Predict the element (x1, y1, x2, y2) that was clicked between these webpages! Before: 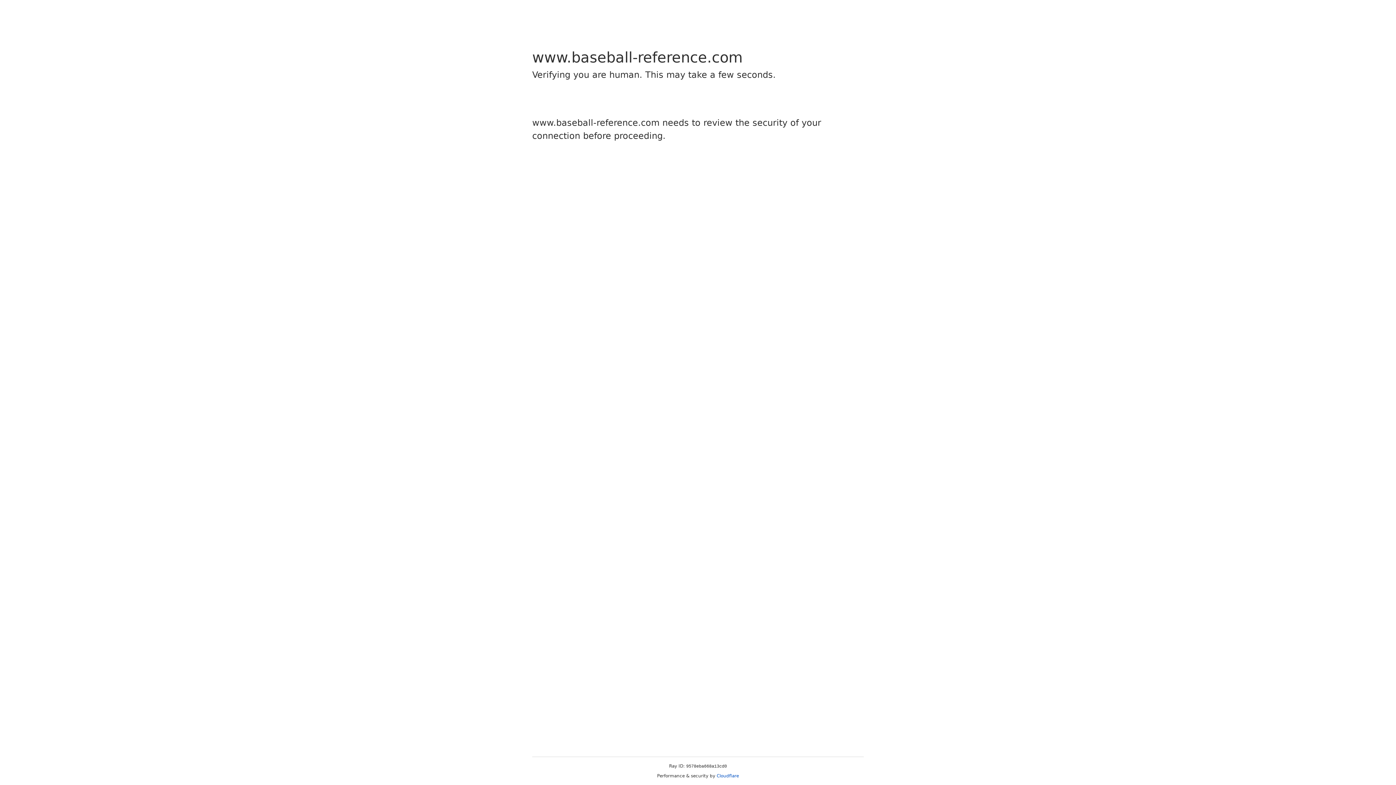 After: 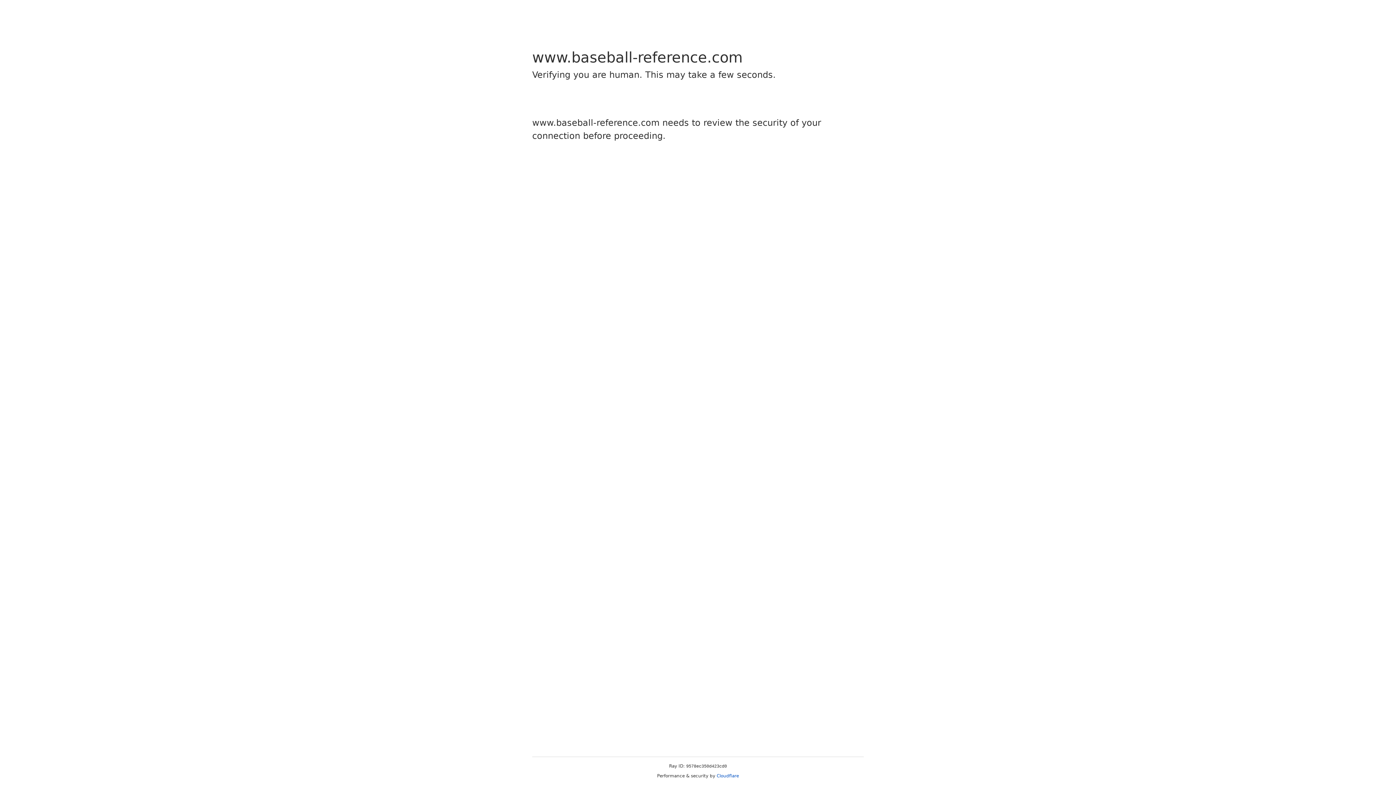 Action: label: Cloudflare bbox: (716, 773, 739, 778)